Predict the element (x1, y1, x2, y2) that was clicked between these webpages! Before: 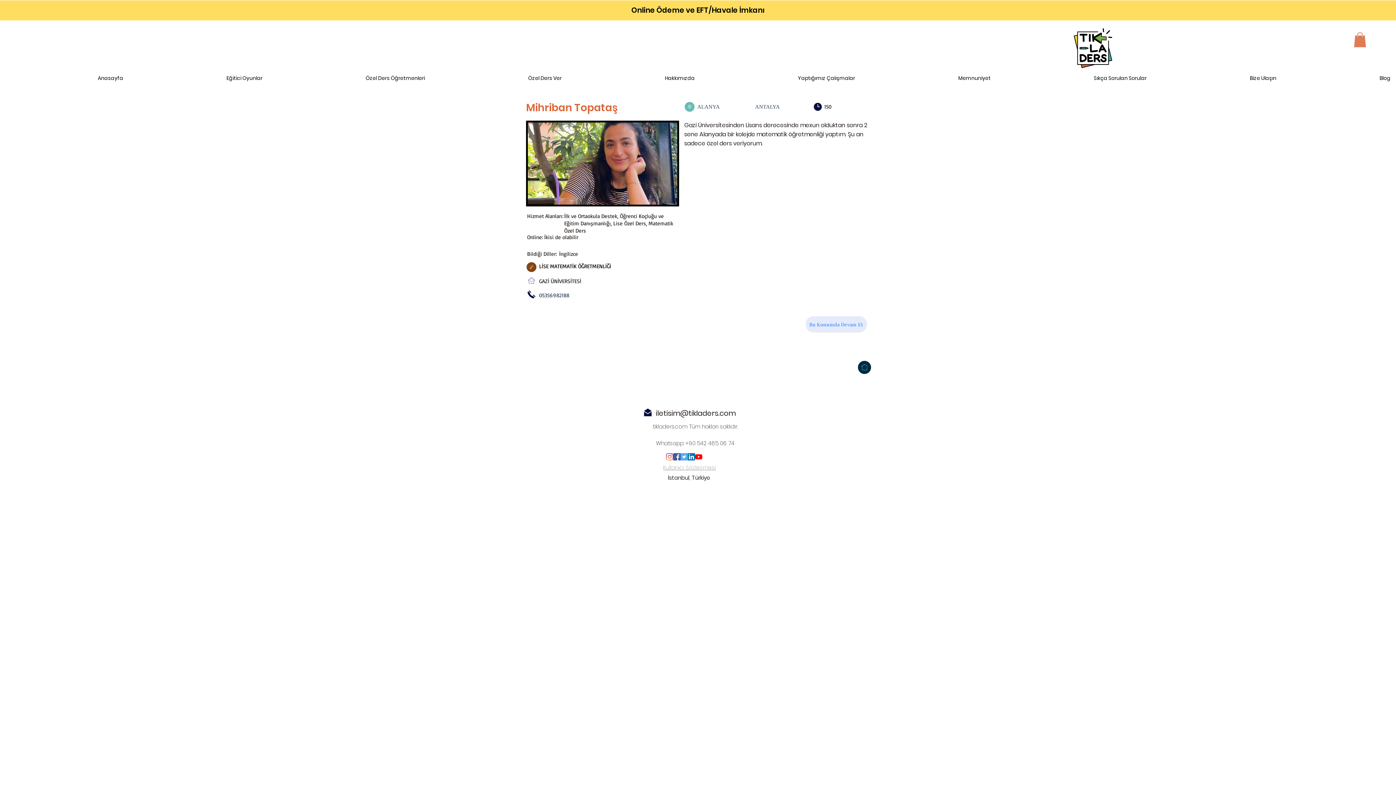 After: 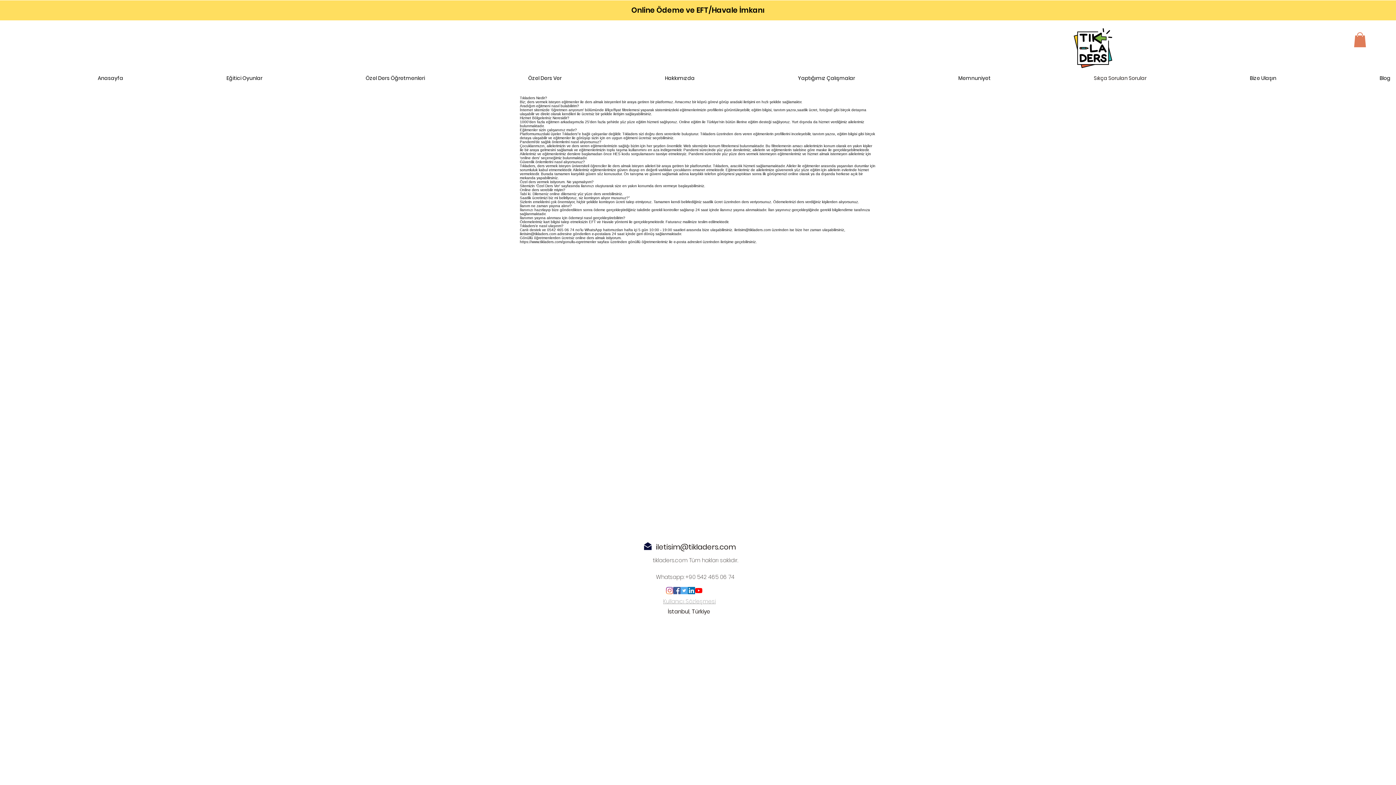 Action: bbox: (996, 72, 1152, 84) label: Sıkça Sorulan Sorular